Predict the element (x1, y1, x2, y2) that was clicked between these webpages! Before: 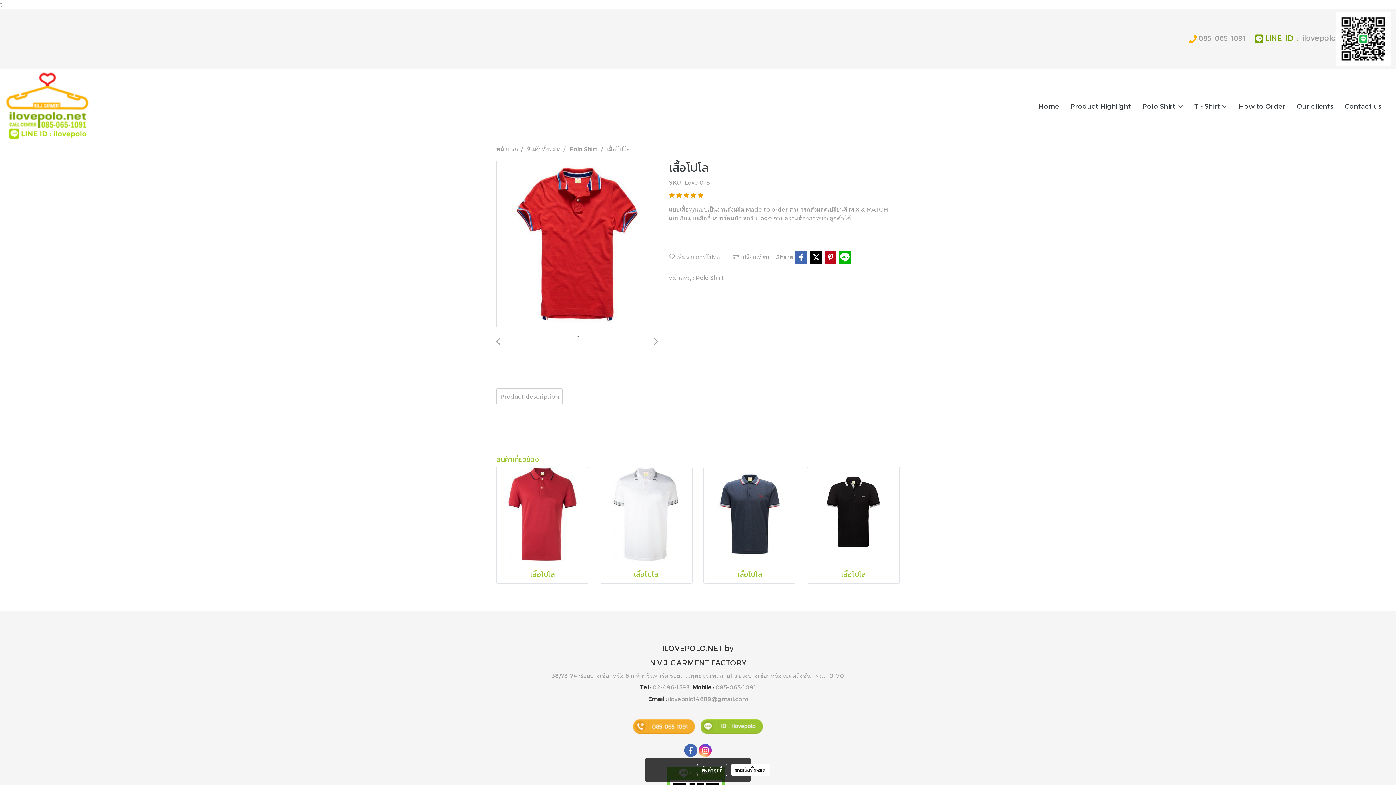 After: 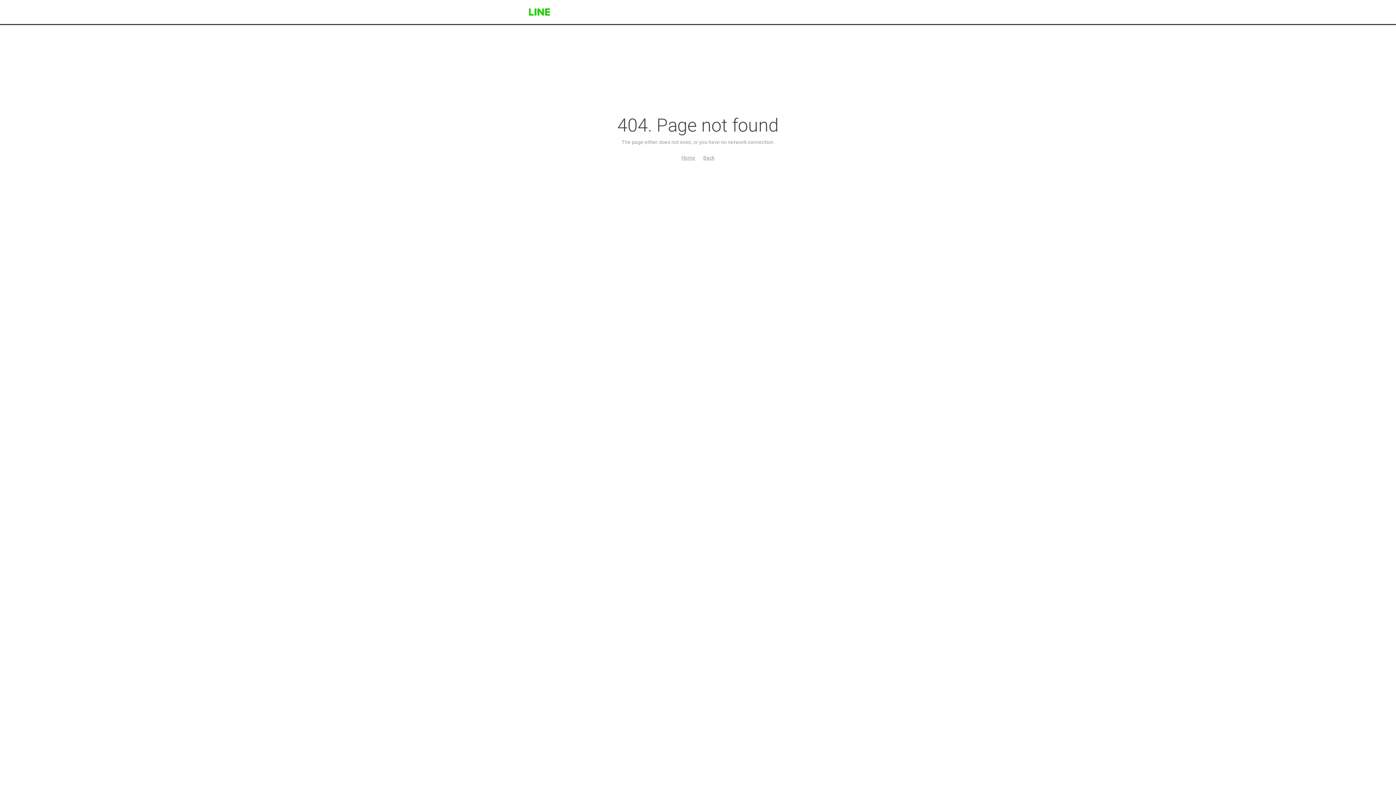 Action: label: ilovepolo bbox: (1302, 33, 1390, 42)